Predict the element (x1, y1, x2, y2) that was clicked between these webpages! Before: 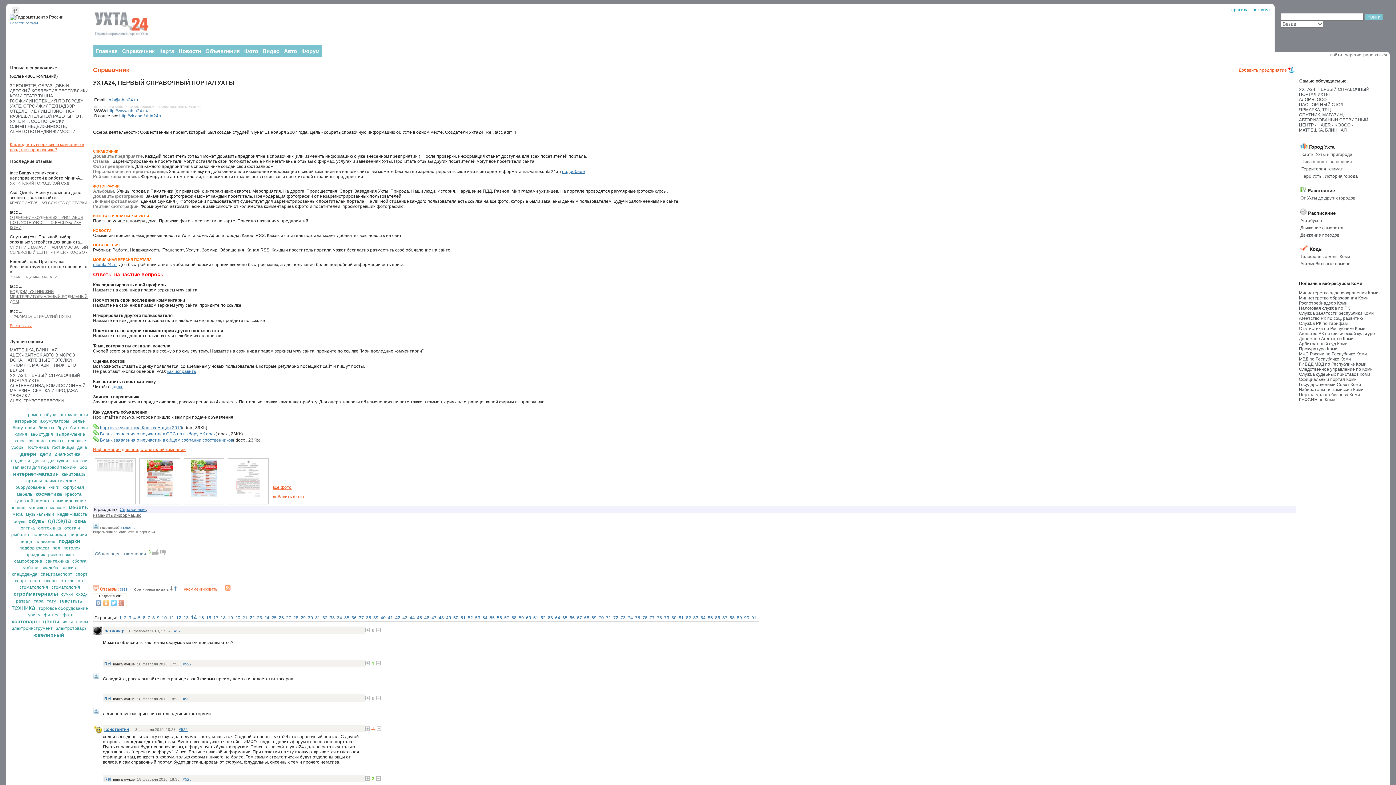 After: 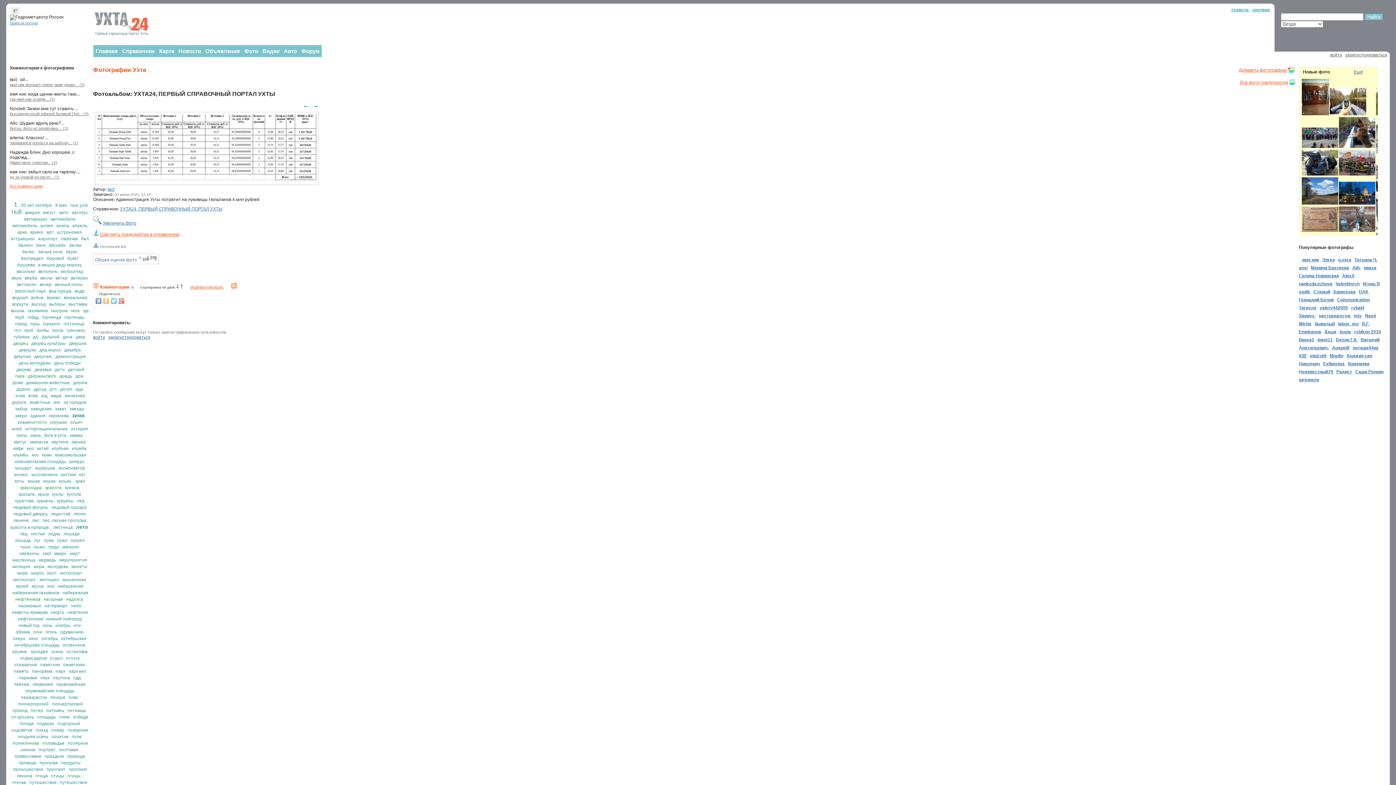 Action: bbox: (94, 458, 135, 504)